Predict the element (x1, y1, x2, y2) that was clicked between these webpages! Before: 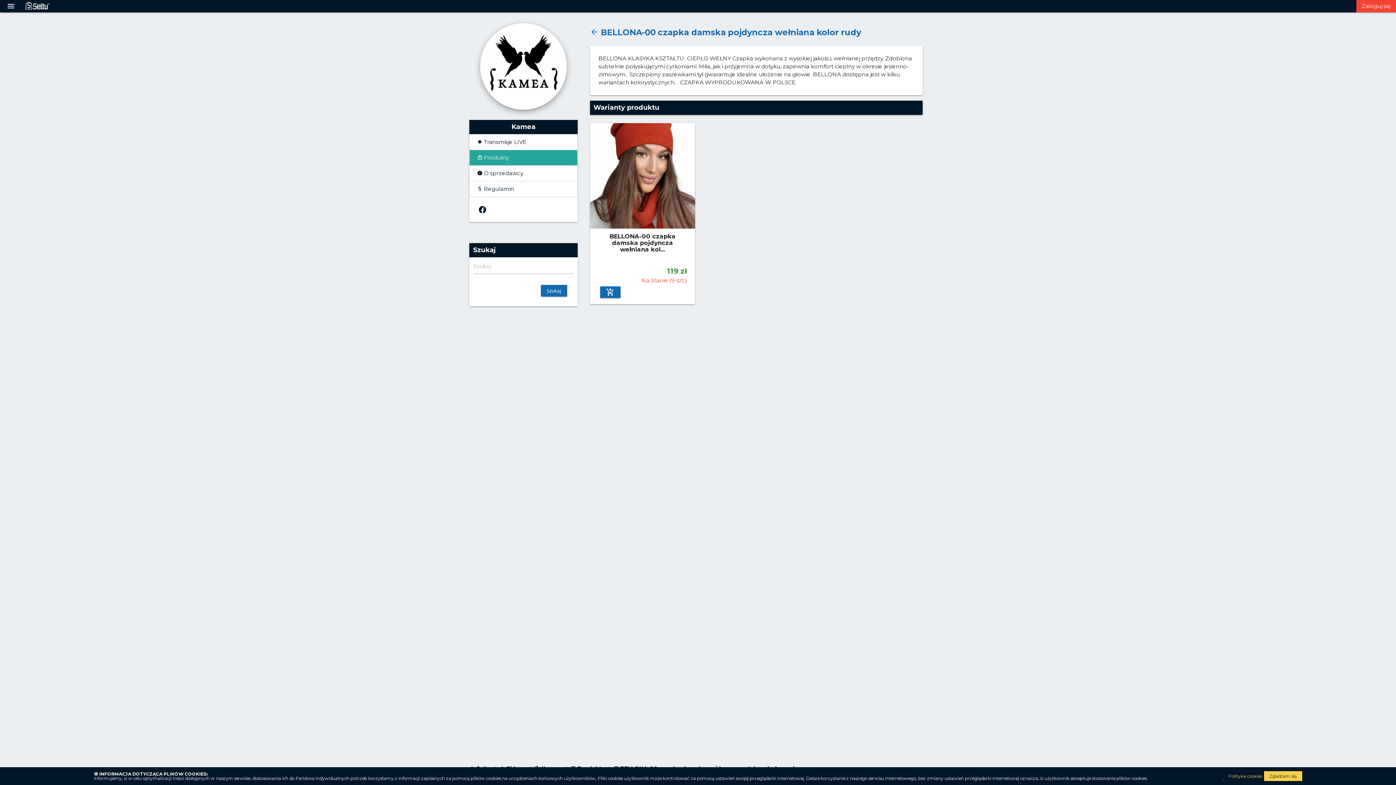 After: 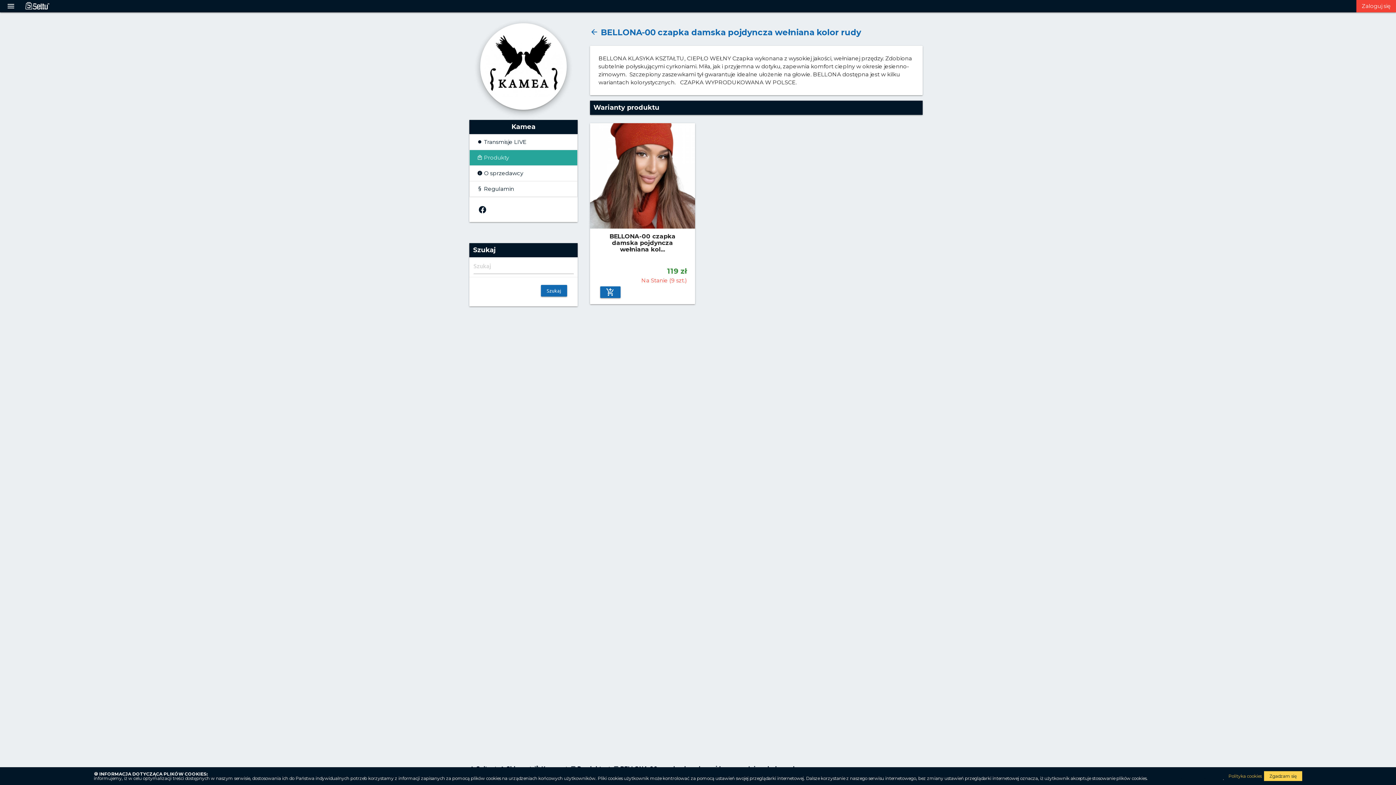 Action: bbox: (1228, 774, 1262, 778) label: Polityka cookies